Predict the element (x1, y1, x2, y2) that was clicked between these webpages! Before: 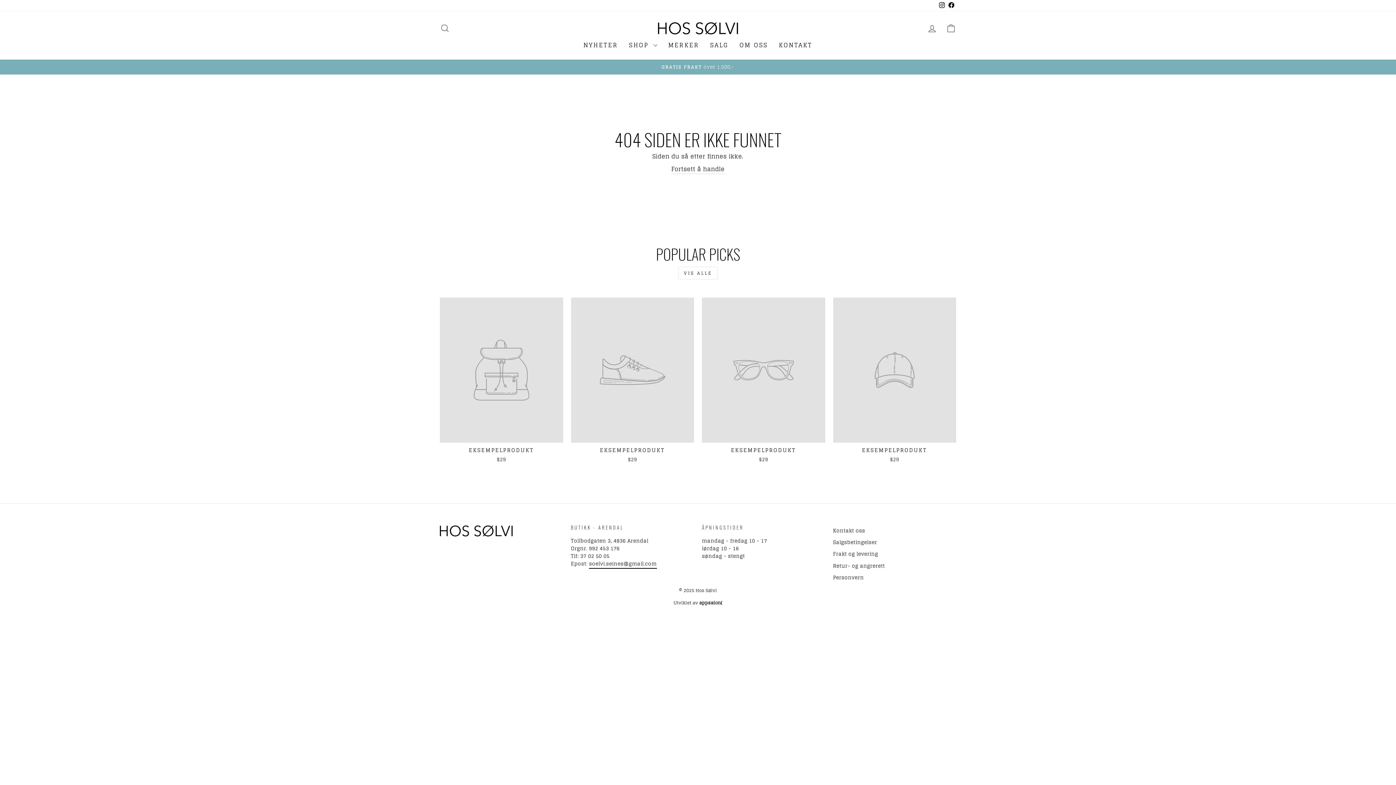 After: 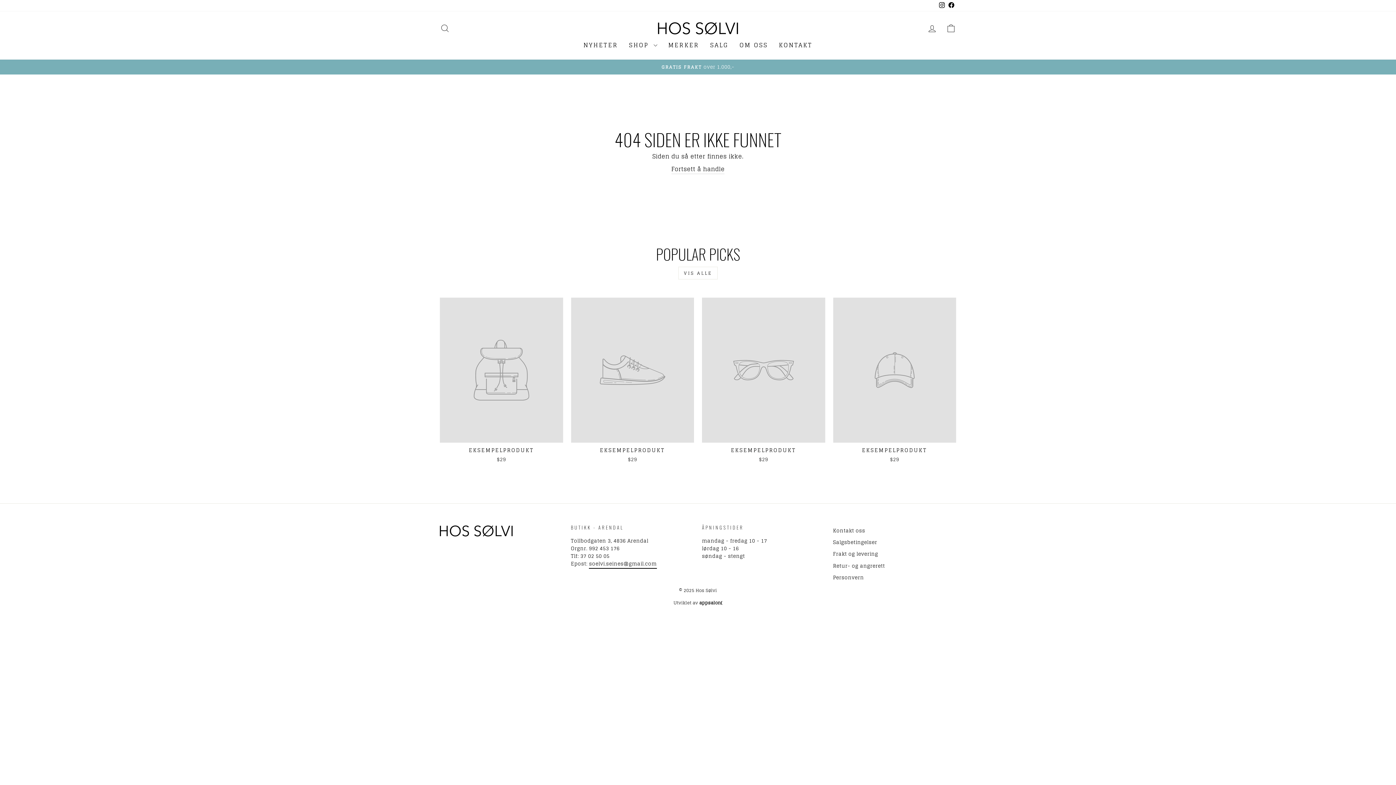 Action: bbox: (946, 0, 956, 11) label: Facebook